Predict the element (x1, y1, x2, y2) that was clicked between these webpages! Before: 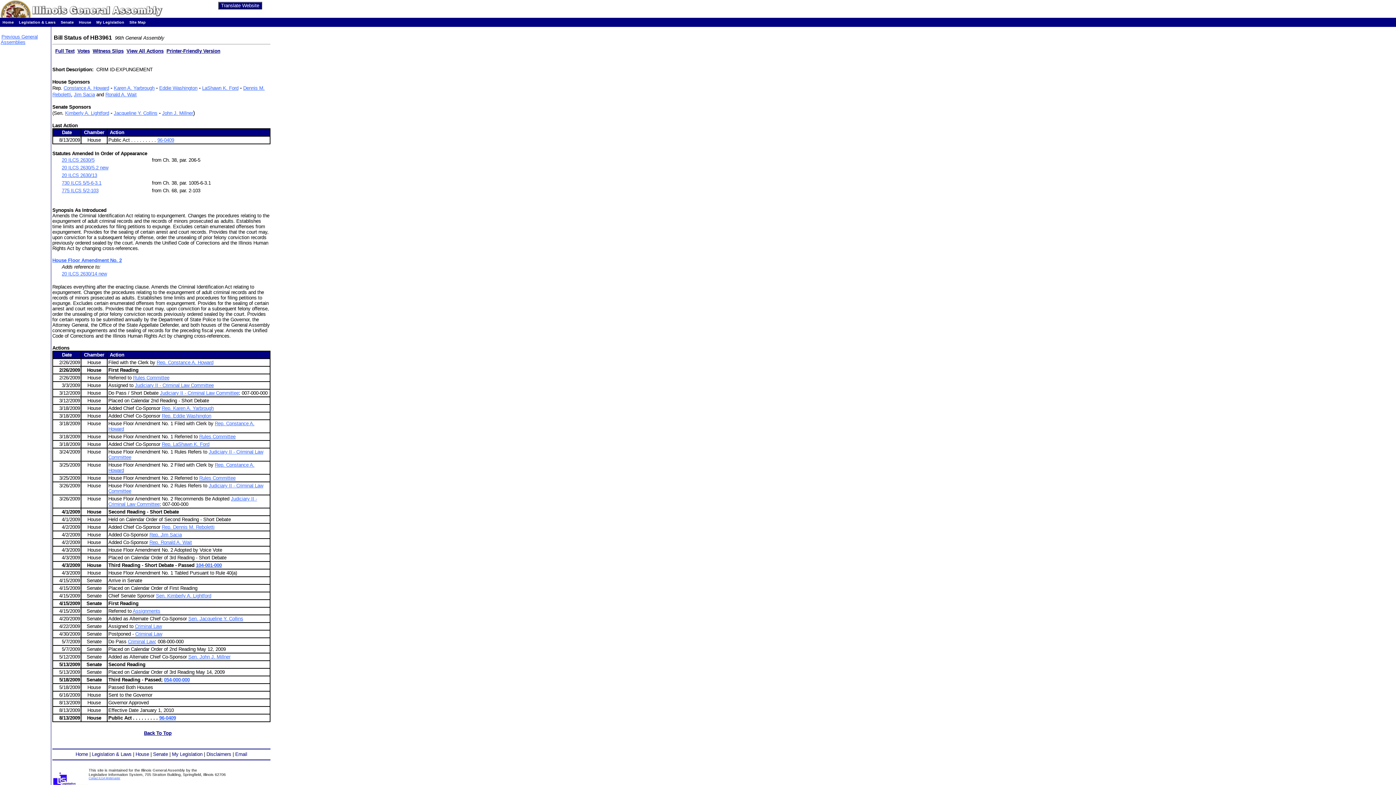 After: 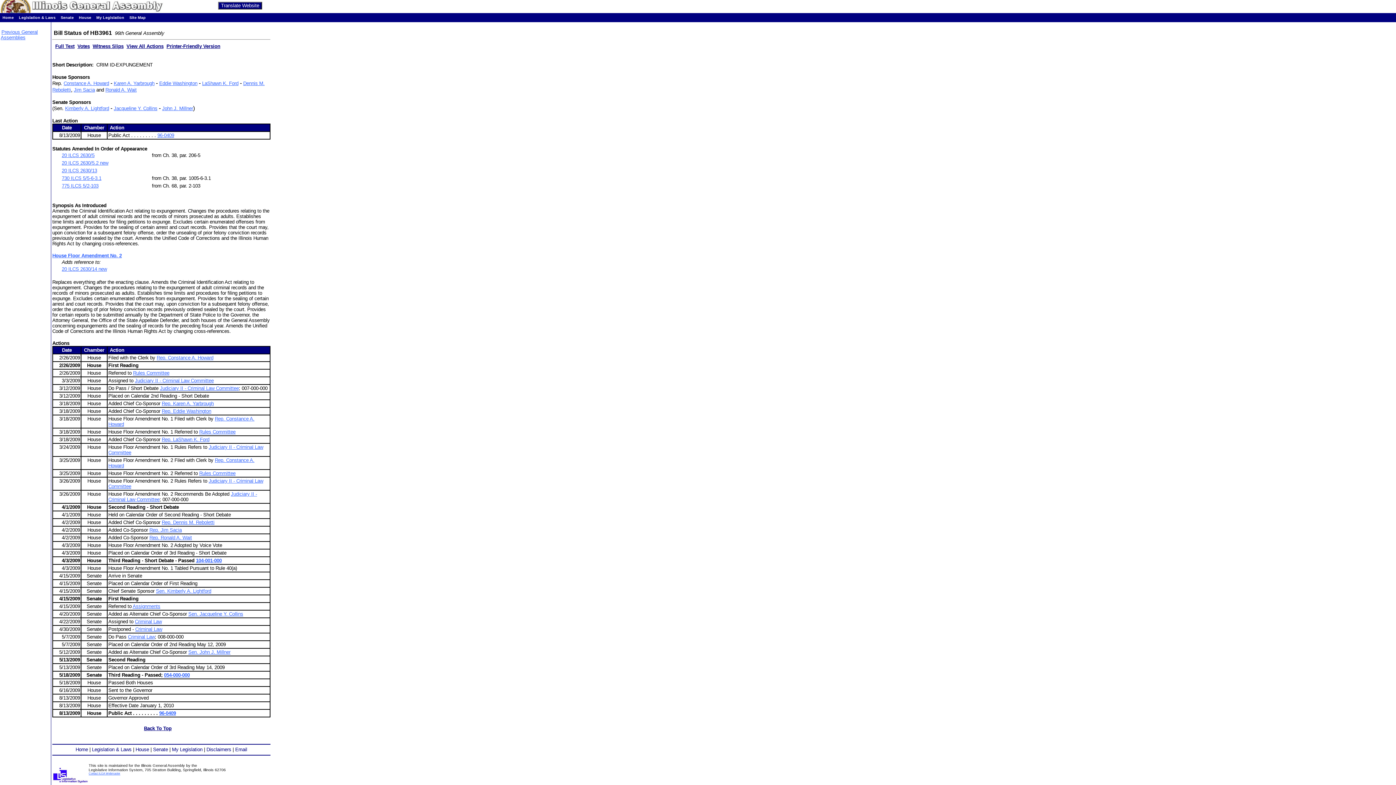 Action: label: Back To Top bbox: (144, 731, 171, 736)